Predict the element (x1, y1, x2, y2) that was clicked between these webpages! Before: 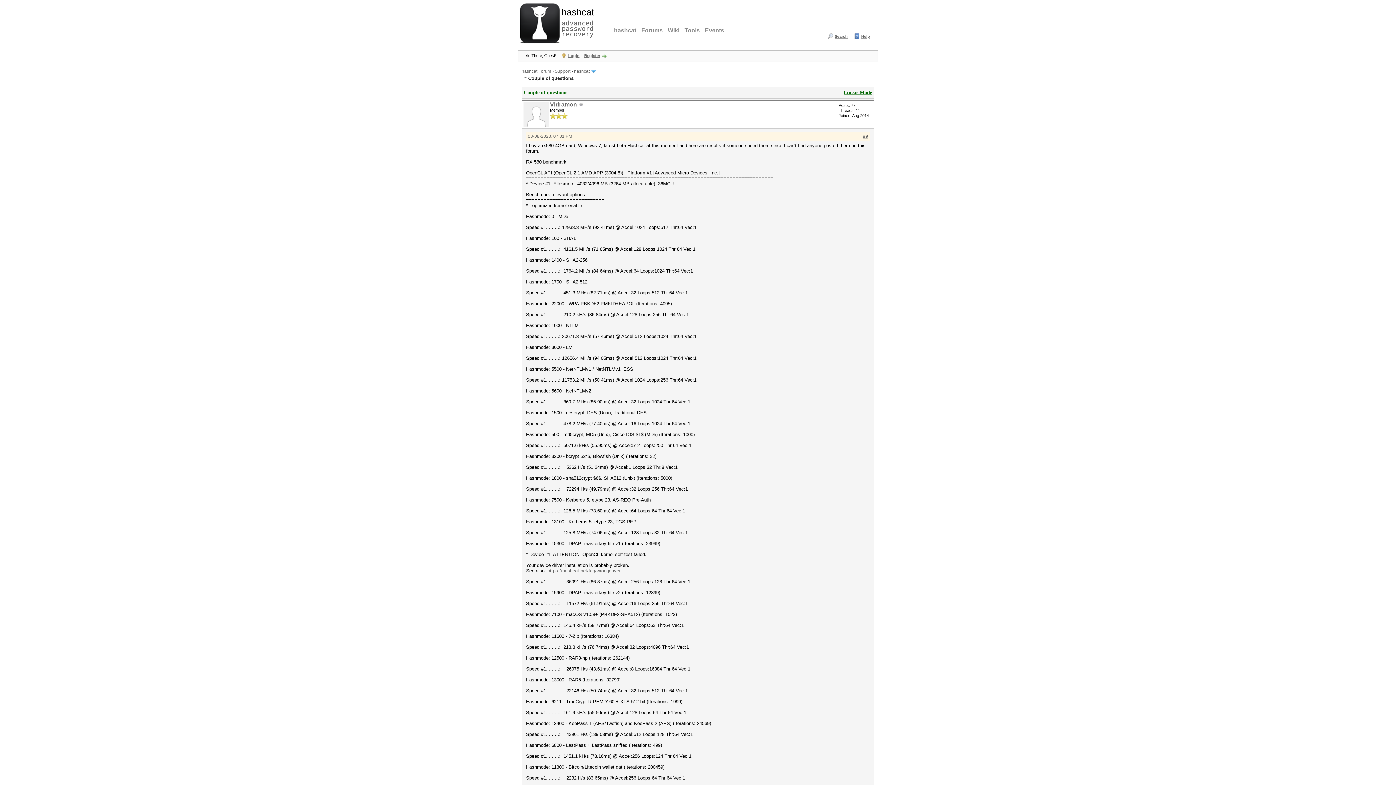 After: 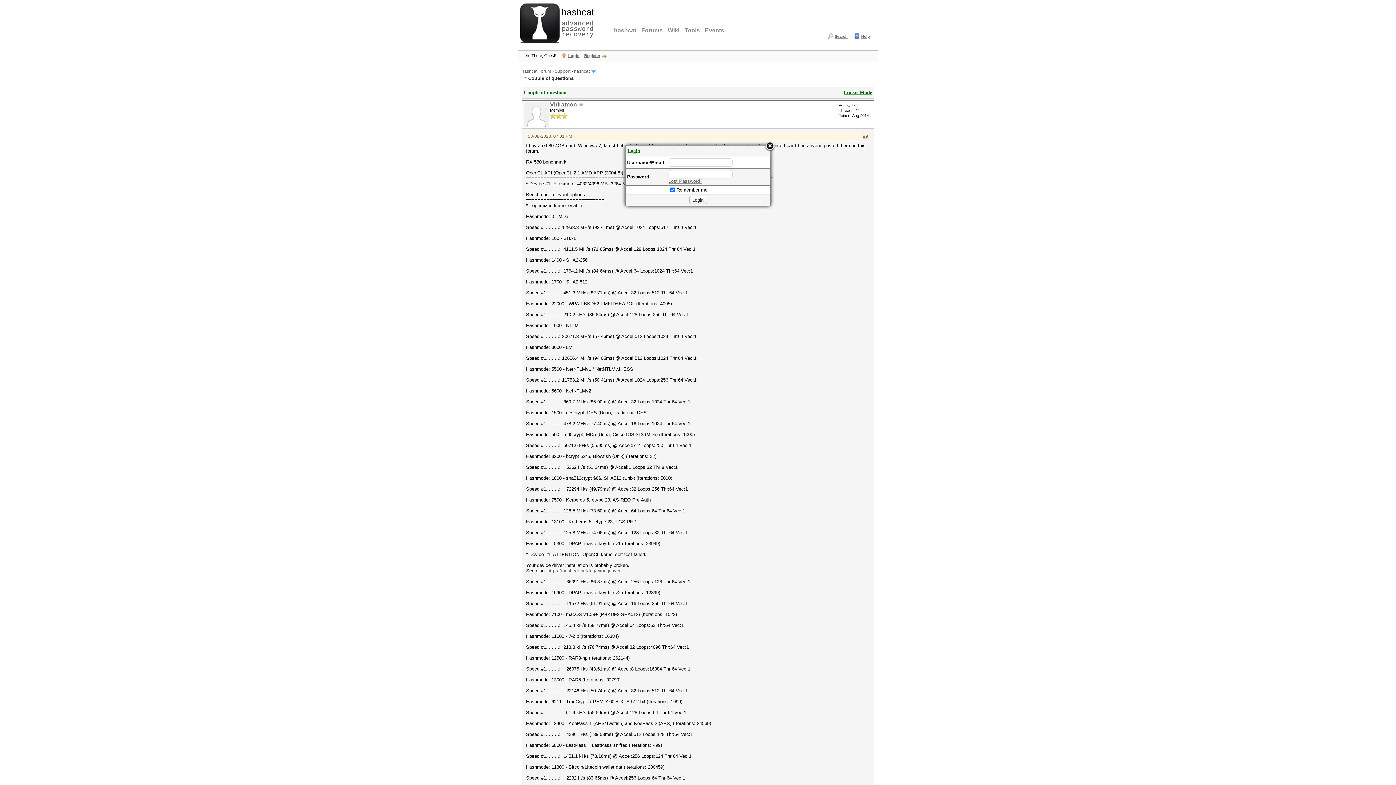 Action: bbox: (561, 53, 579, 57) label: Login